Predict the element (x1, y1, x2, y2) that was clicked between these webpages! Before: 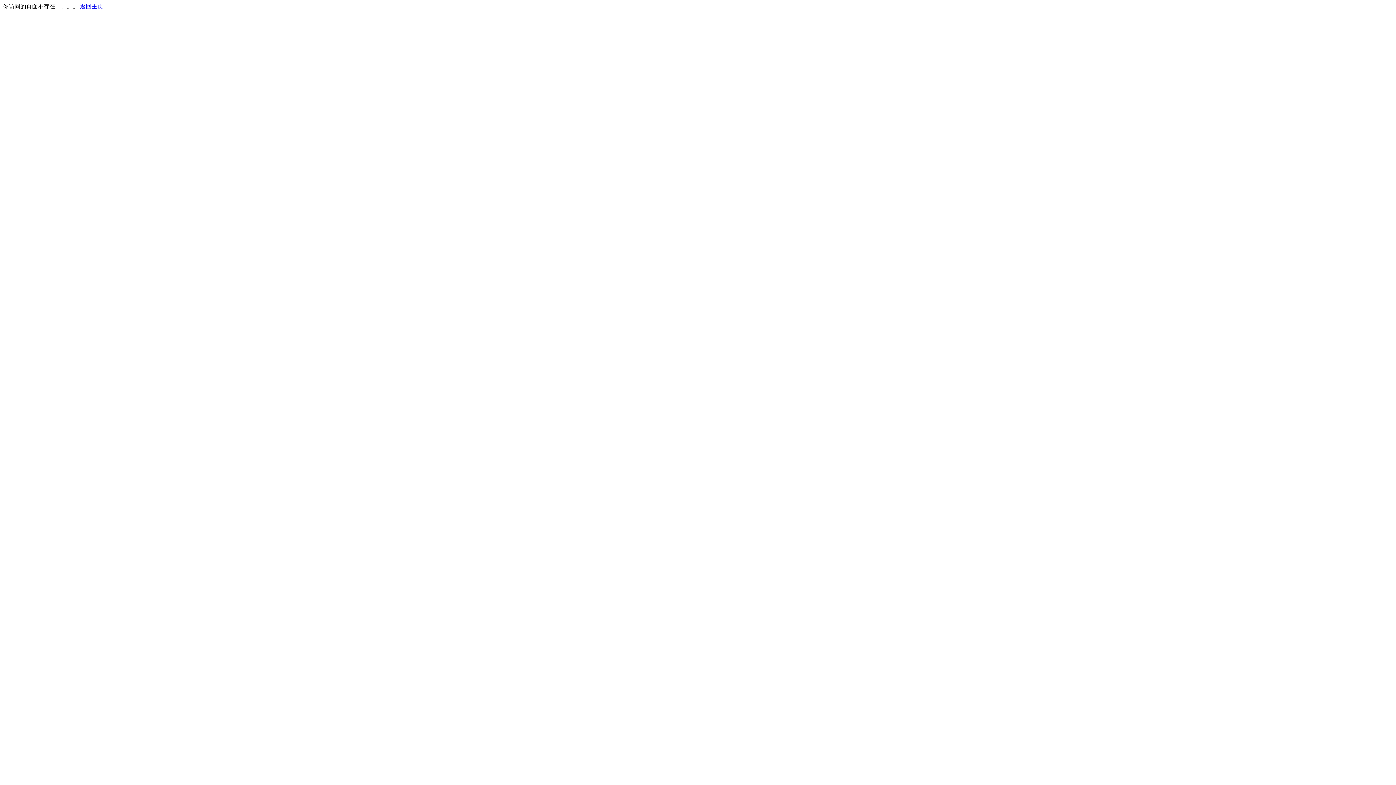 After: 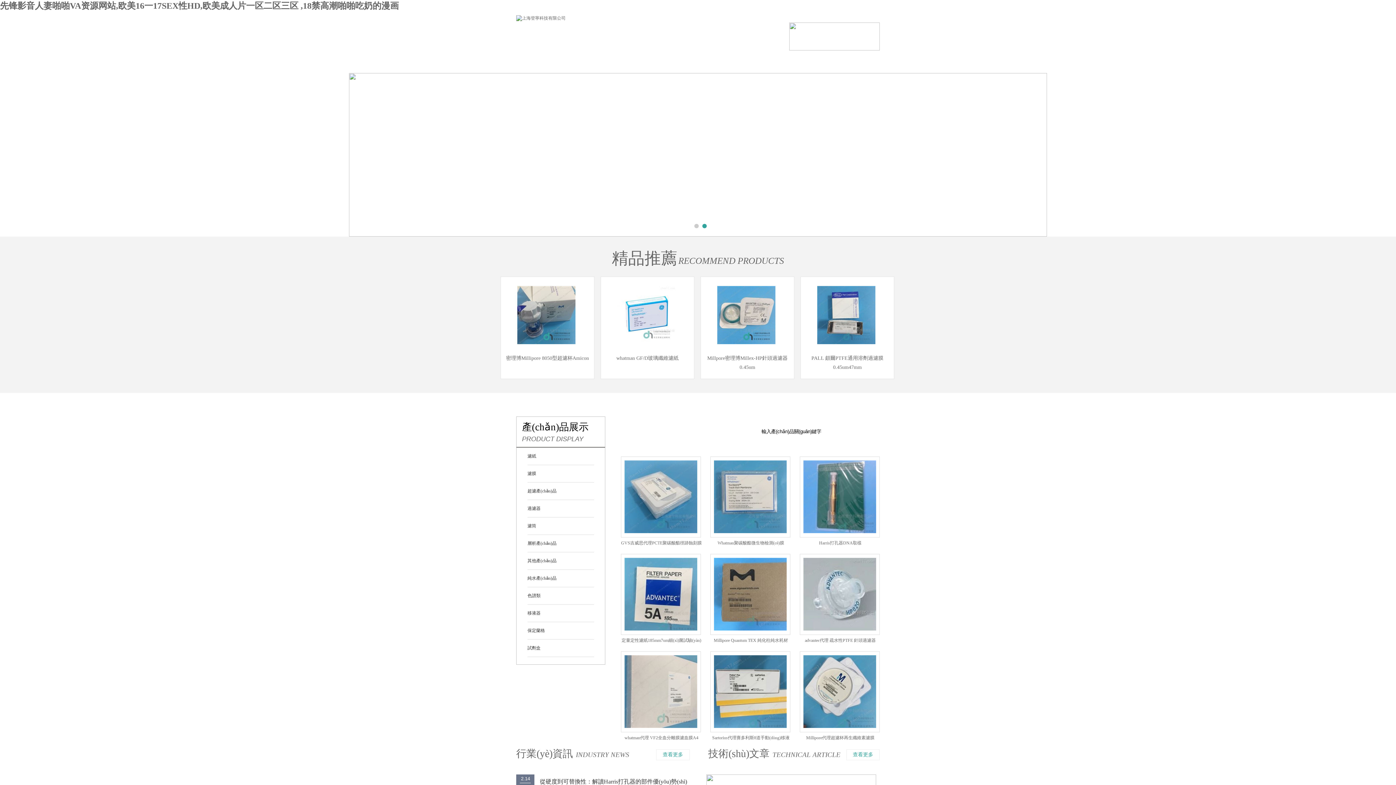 Action: bbox: (80, 3, 103, 9) label: 返回主页